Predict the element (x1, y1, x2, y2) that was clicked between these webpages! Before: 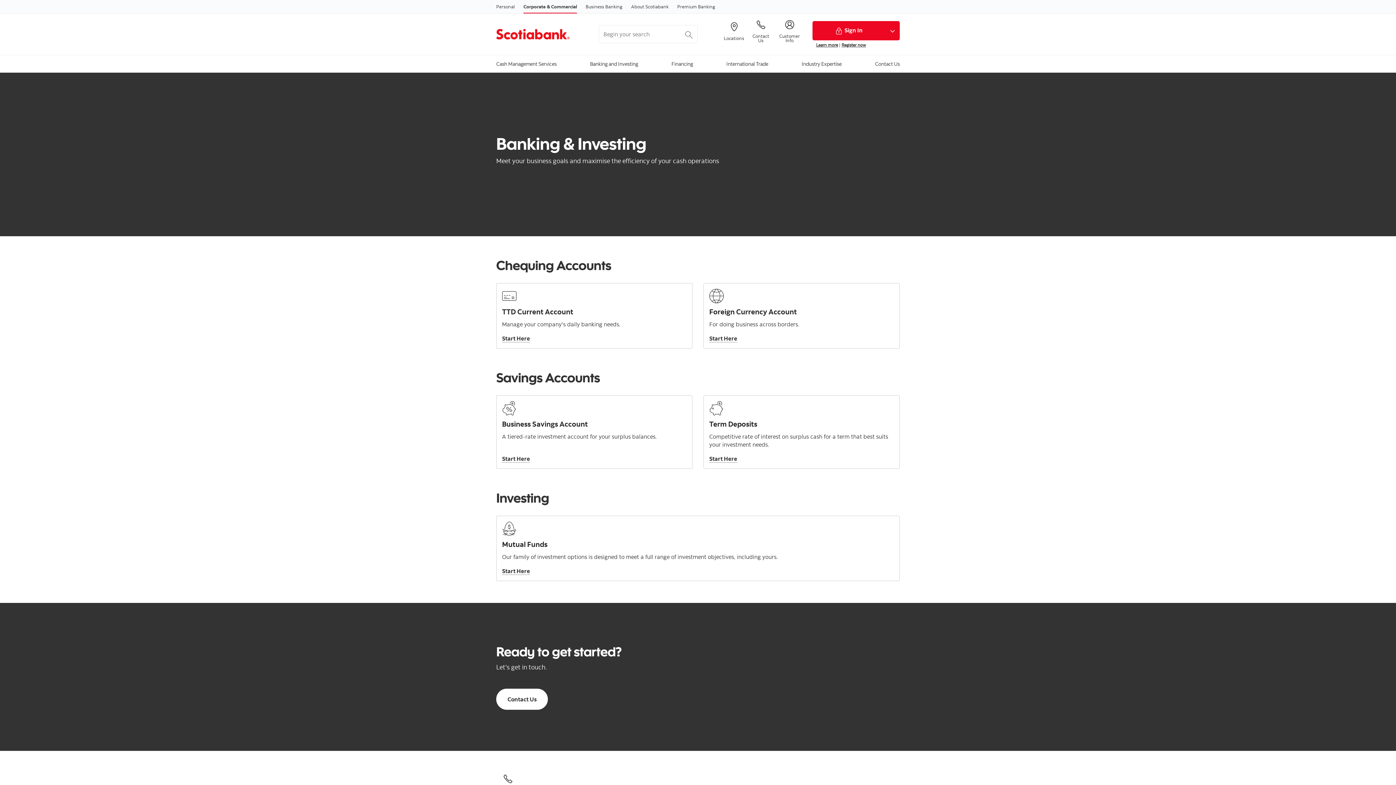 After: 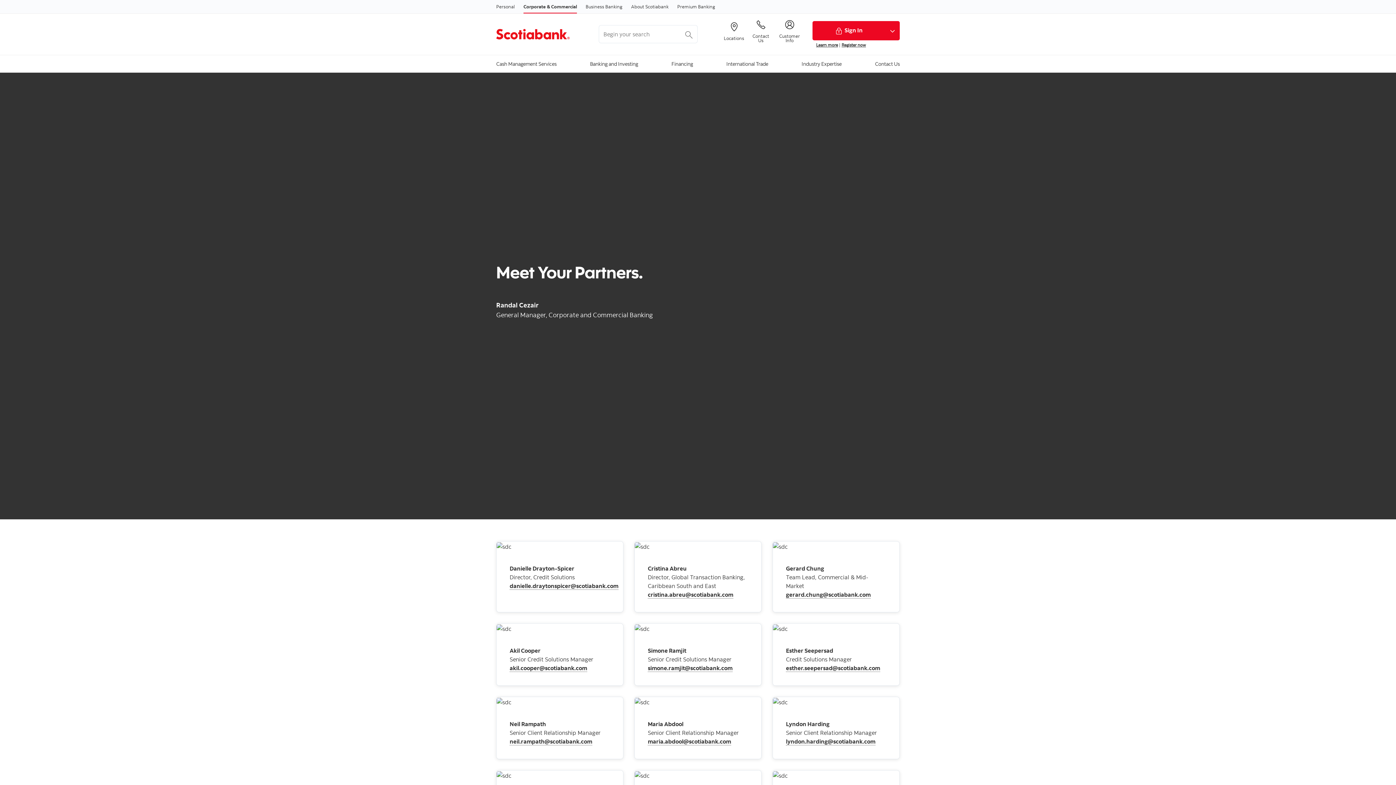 Action: bbox: (875, 55, 900, 71) label: Contact Us